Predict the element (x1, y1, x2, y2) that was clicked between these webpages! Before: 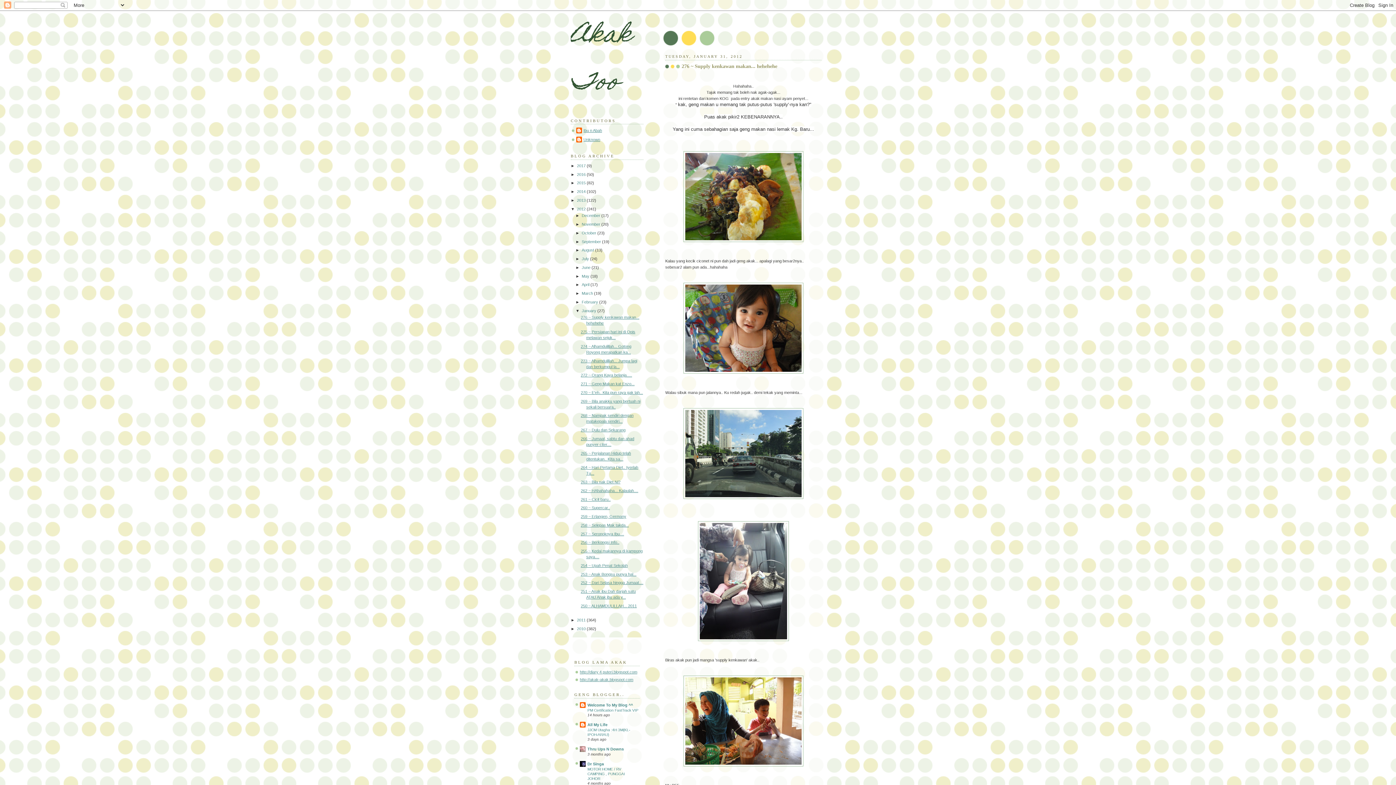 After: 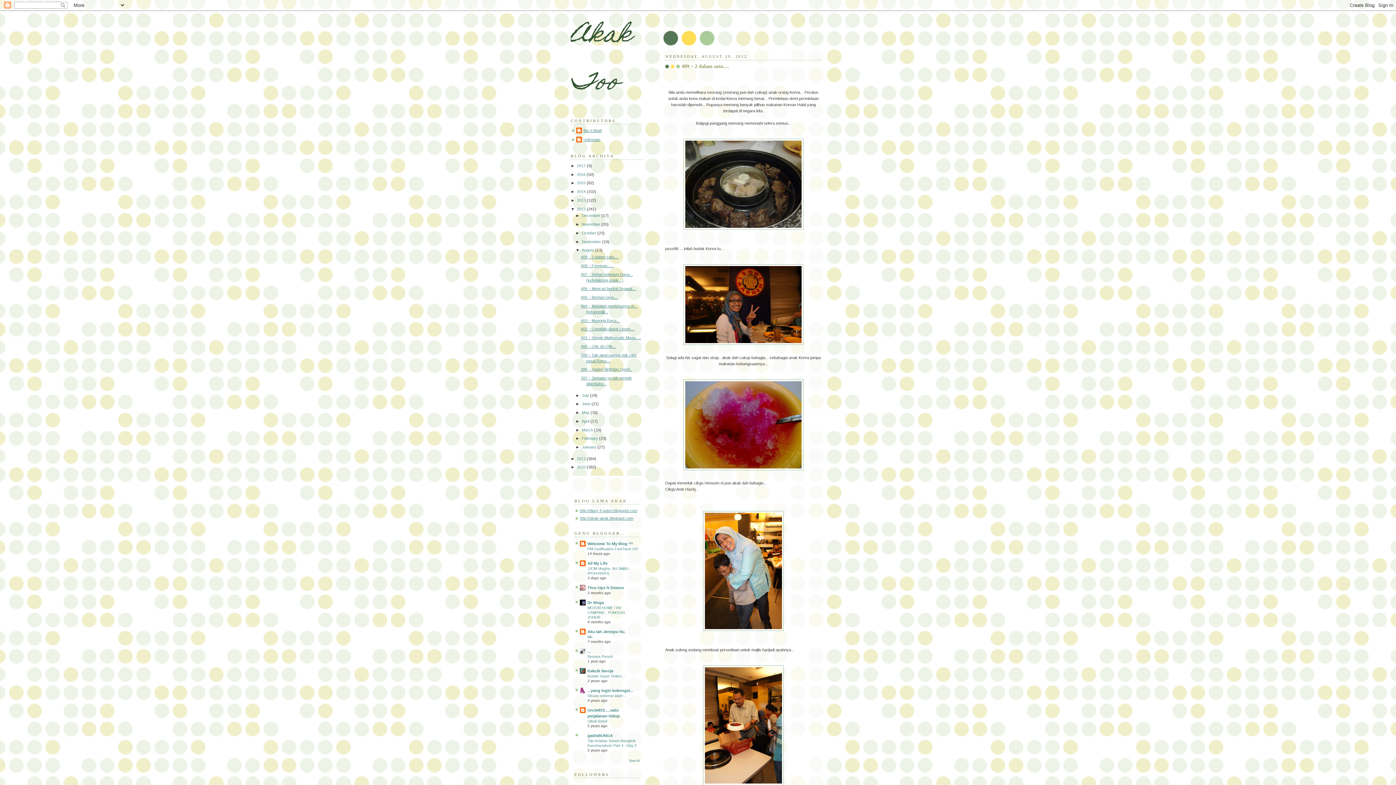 Action: bbox: (581, 248, 595, 252) label: August 